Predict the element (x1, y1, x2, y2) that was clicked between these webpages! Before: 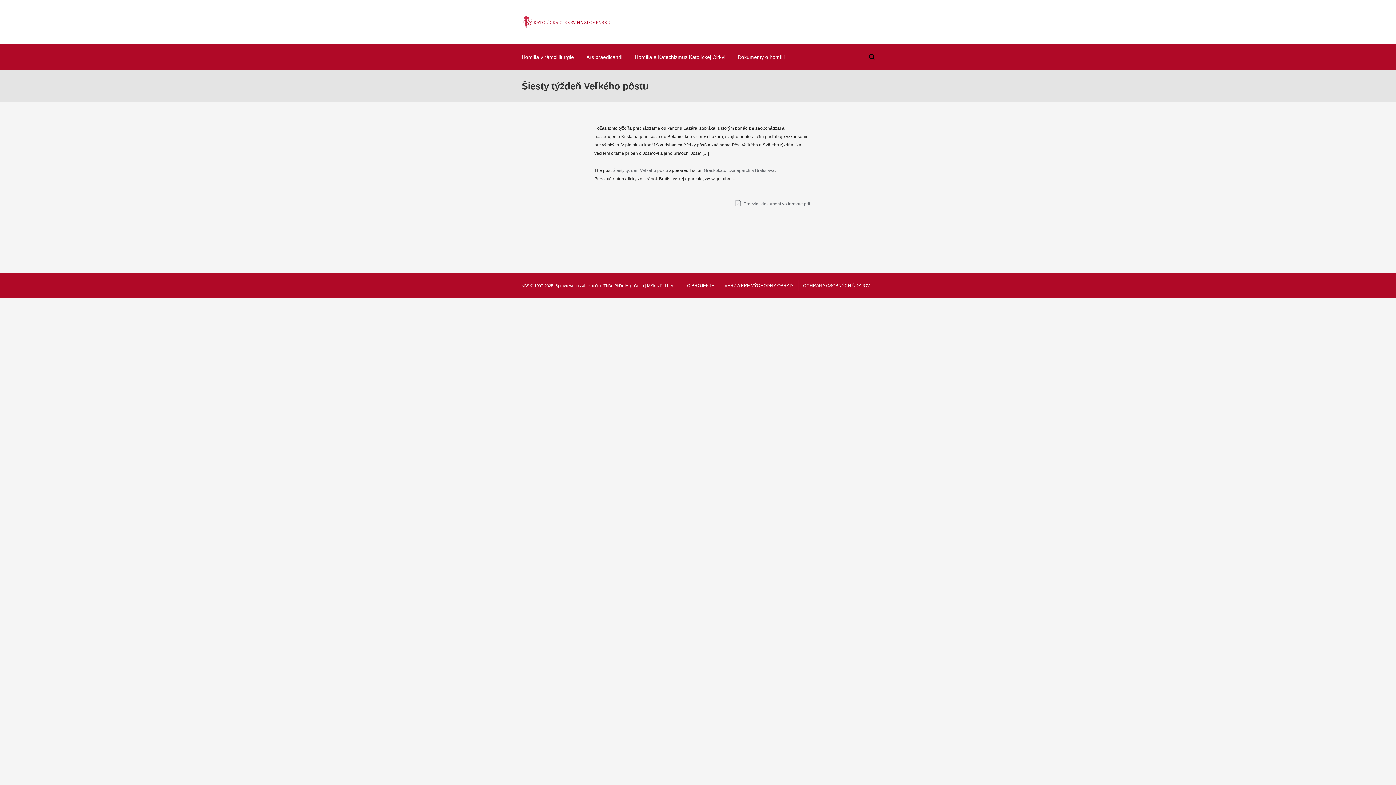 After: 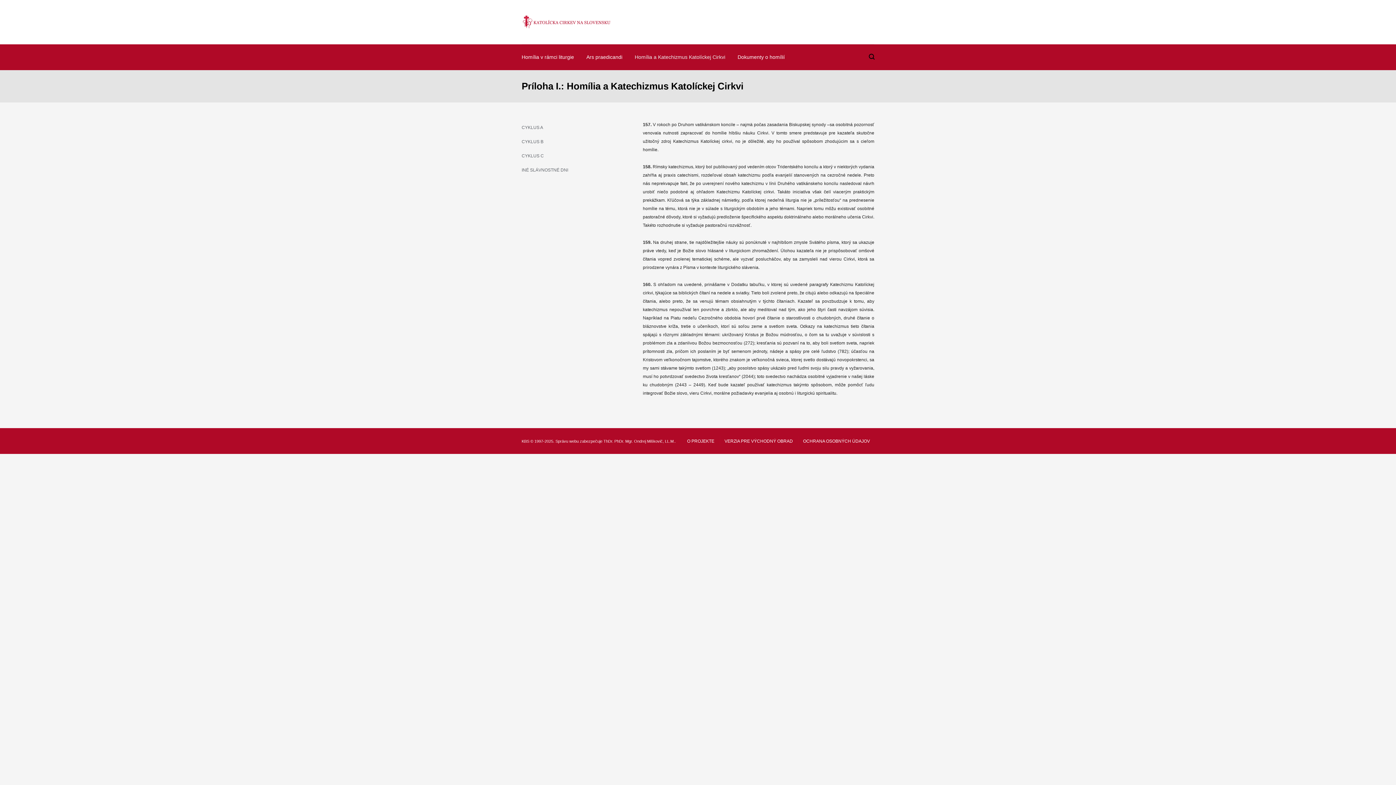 Action: bbox: (629, 44, 730, 69) label: Homília a Katechizmus Katolíckej Cirkvi